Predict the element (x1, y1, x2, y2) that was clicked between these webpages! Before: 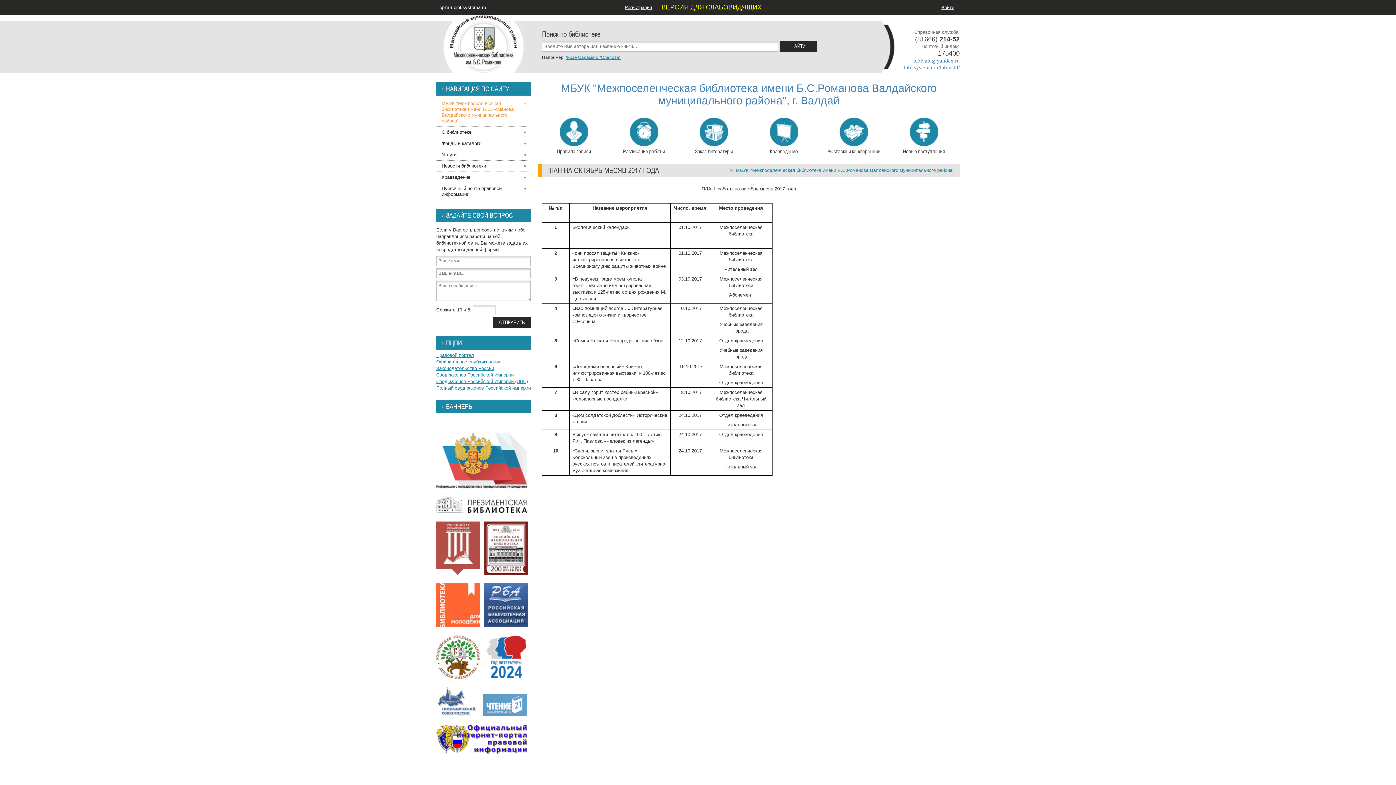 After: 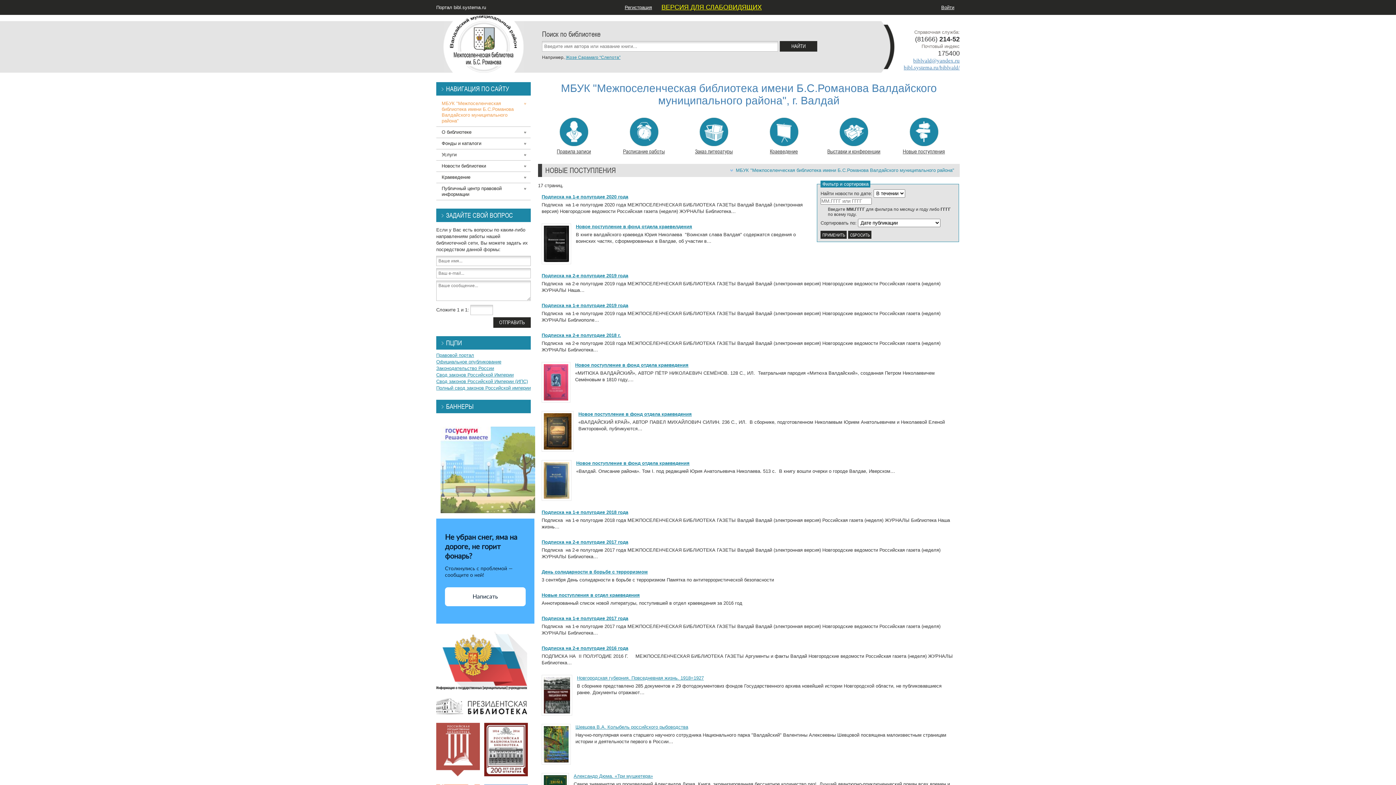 Action: bbox: (892, 117, 955, 154) label: Новые поступления